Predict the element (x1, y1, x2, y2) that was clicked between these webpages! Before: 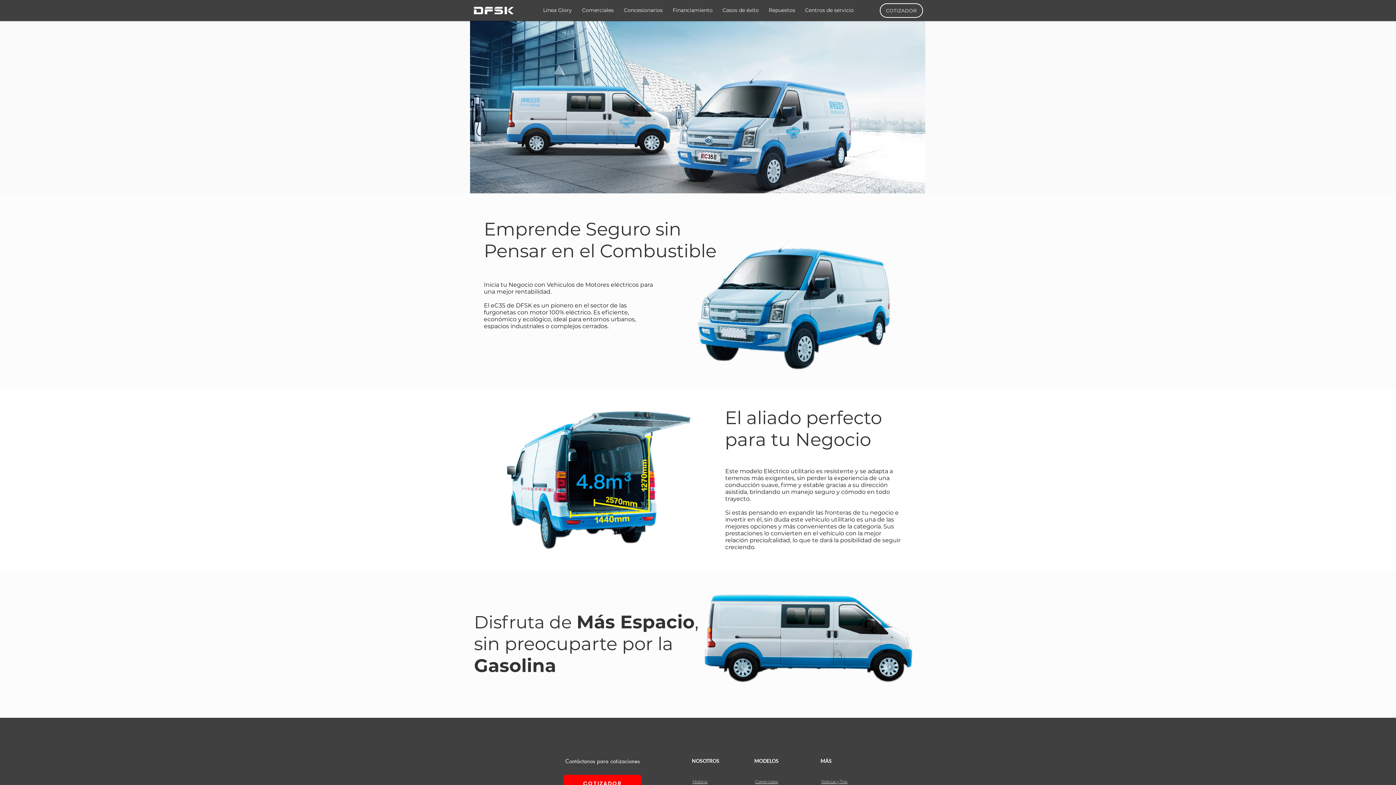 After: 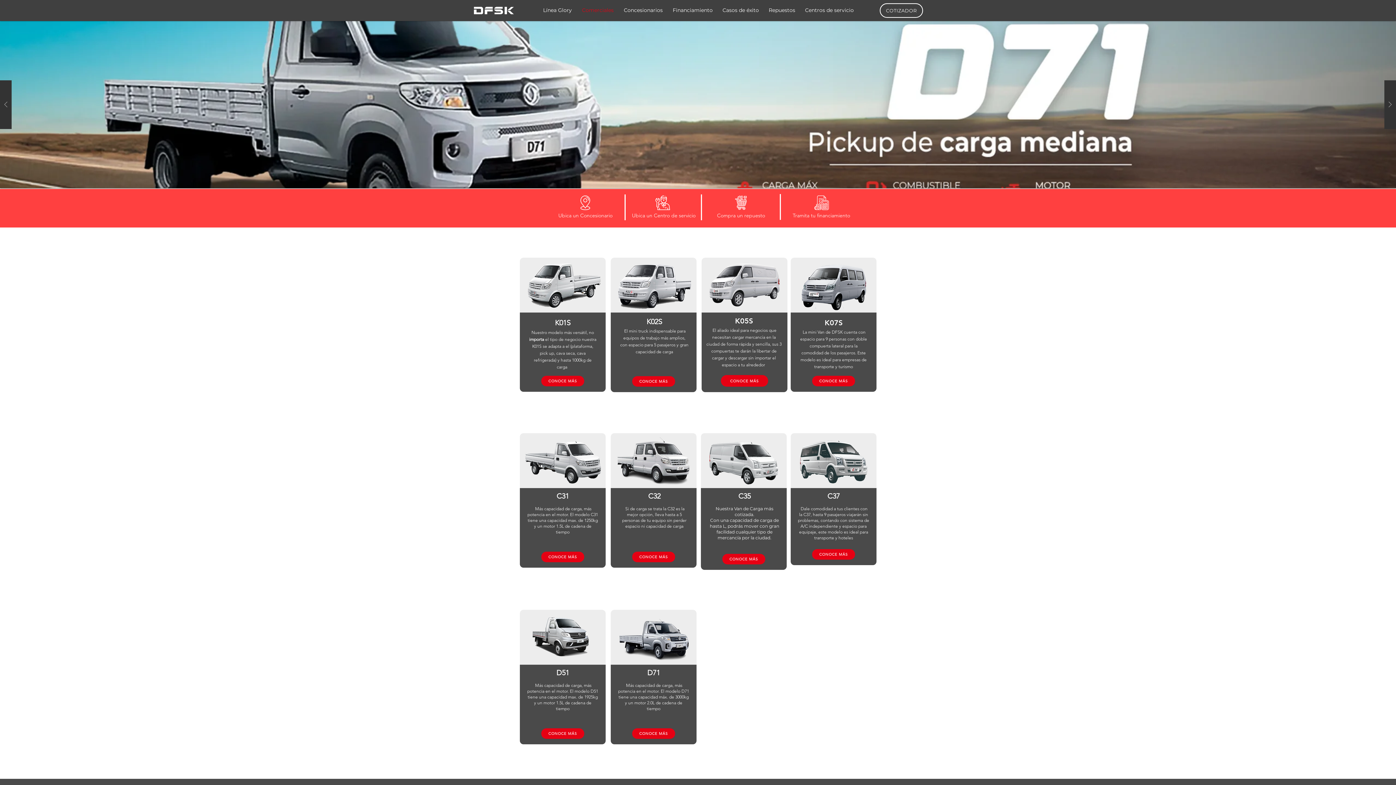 Action: label: Comerciales bbox: (577, 5, 618, 15)